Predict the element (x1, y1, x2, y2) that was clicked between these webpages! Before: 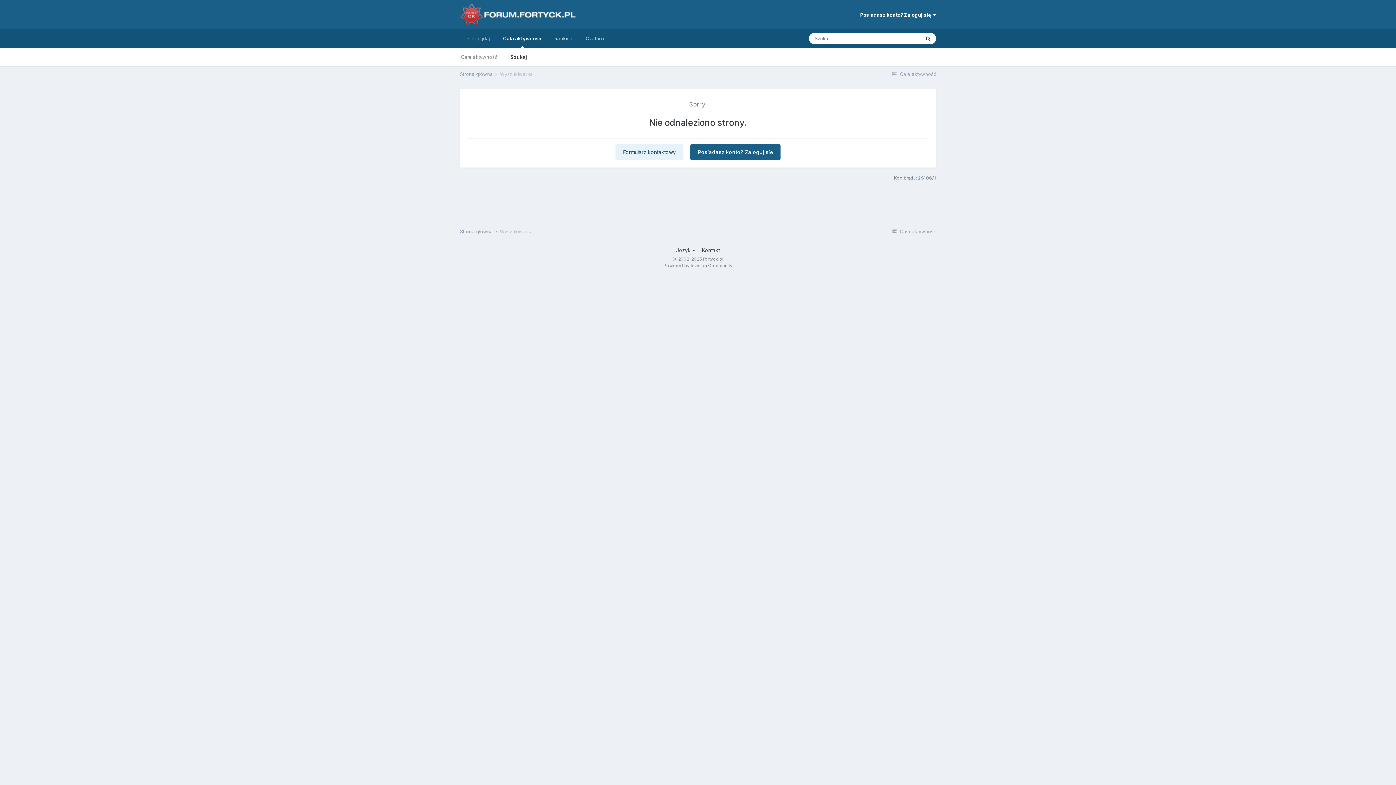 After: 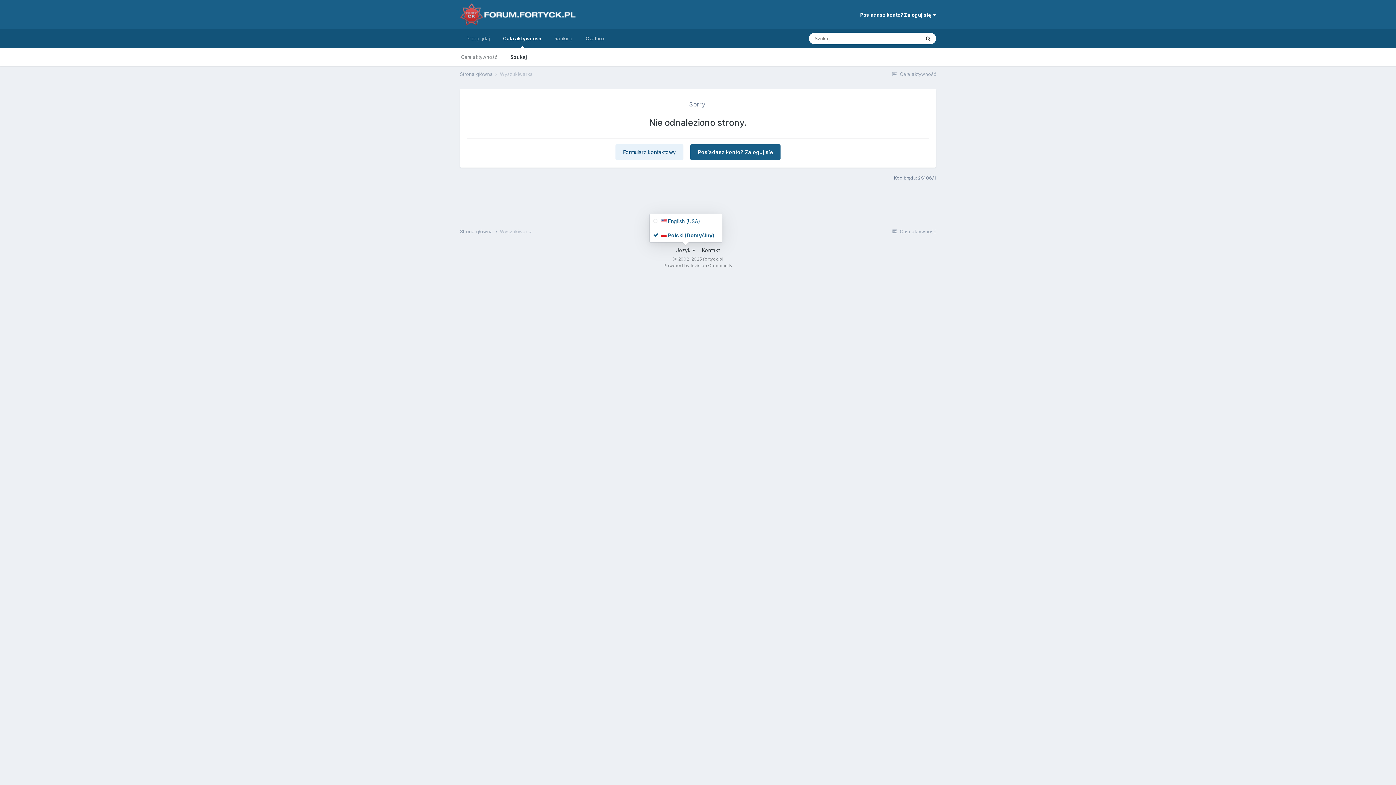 Action: label: Język  bbox: (676, 247, 695, 253)